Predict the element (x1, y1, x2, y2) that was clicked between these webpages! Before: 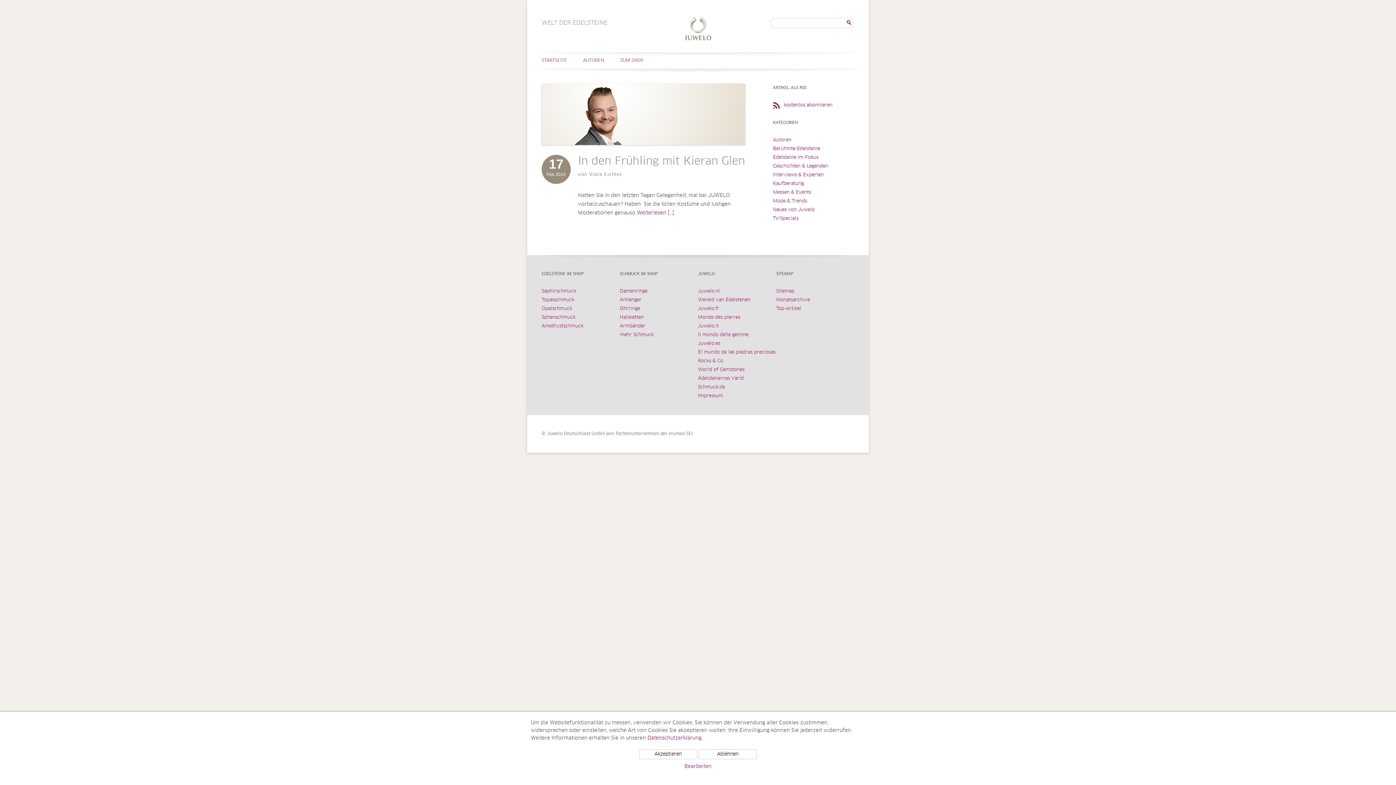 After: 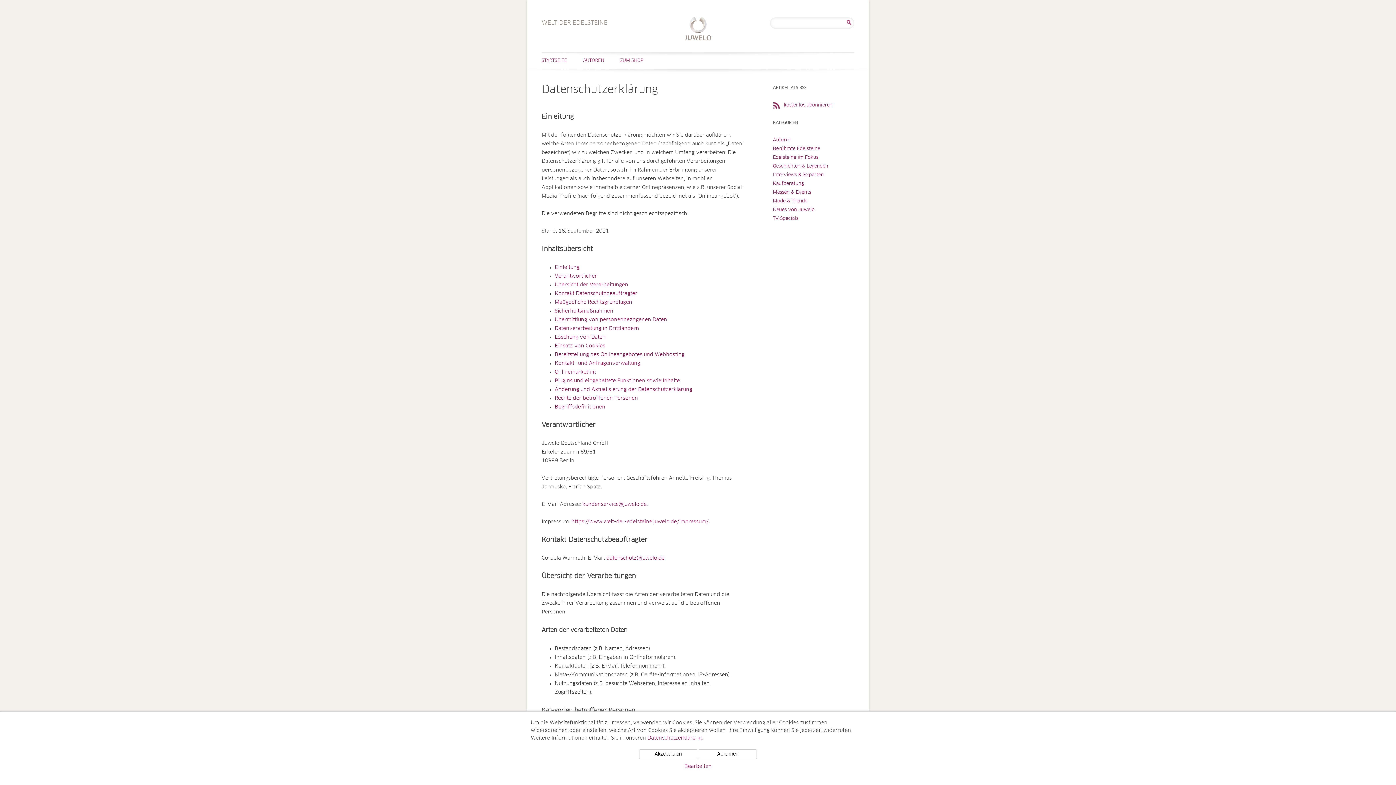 Action: bbox: (647, 736, 701, 741) label: Datenschutzerklärung